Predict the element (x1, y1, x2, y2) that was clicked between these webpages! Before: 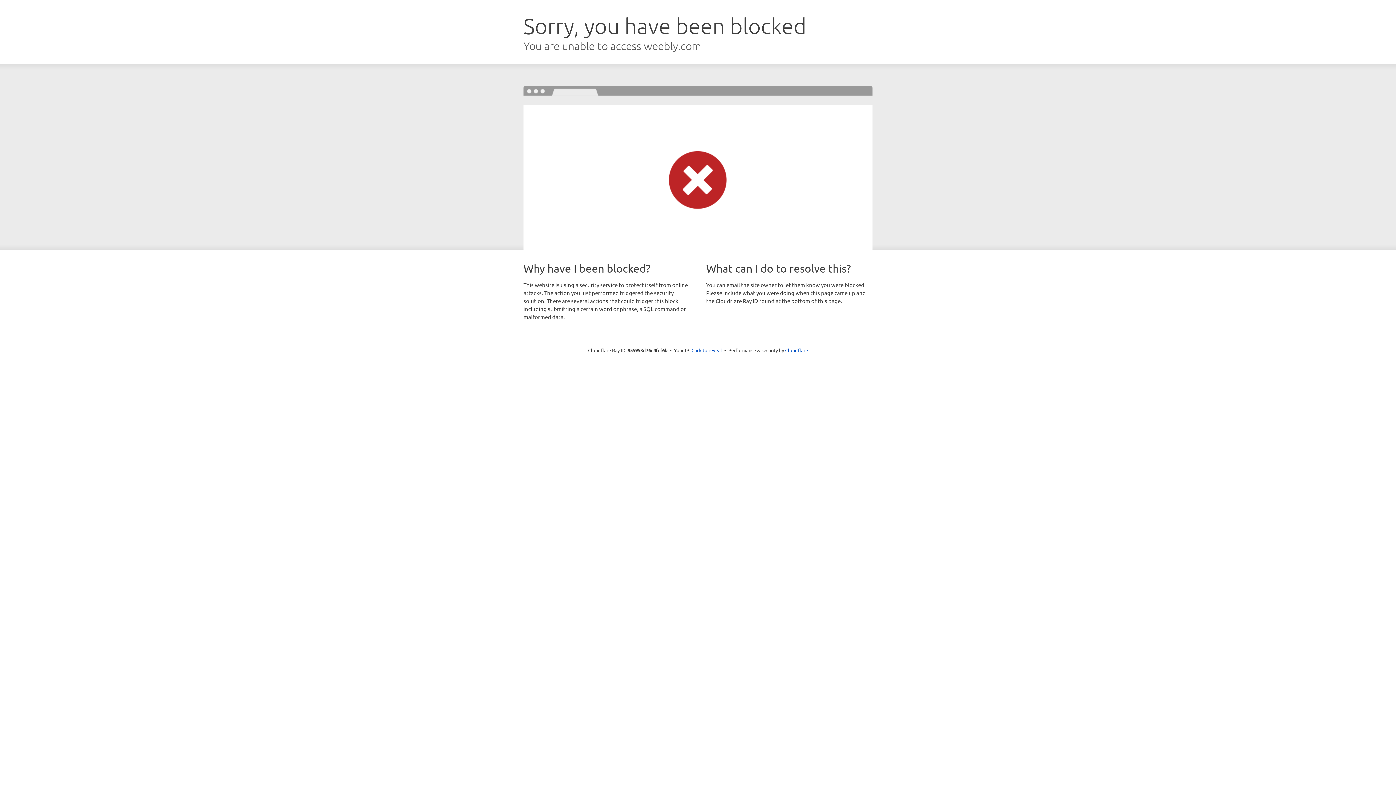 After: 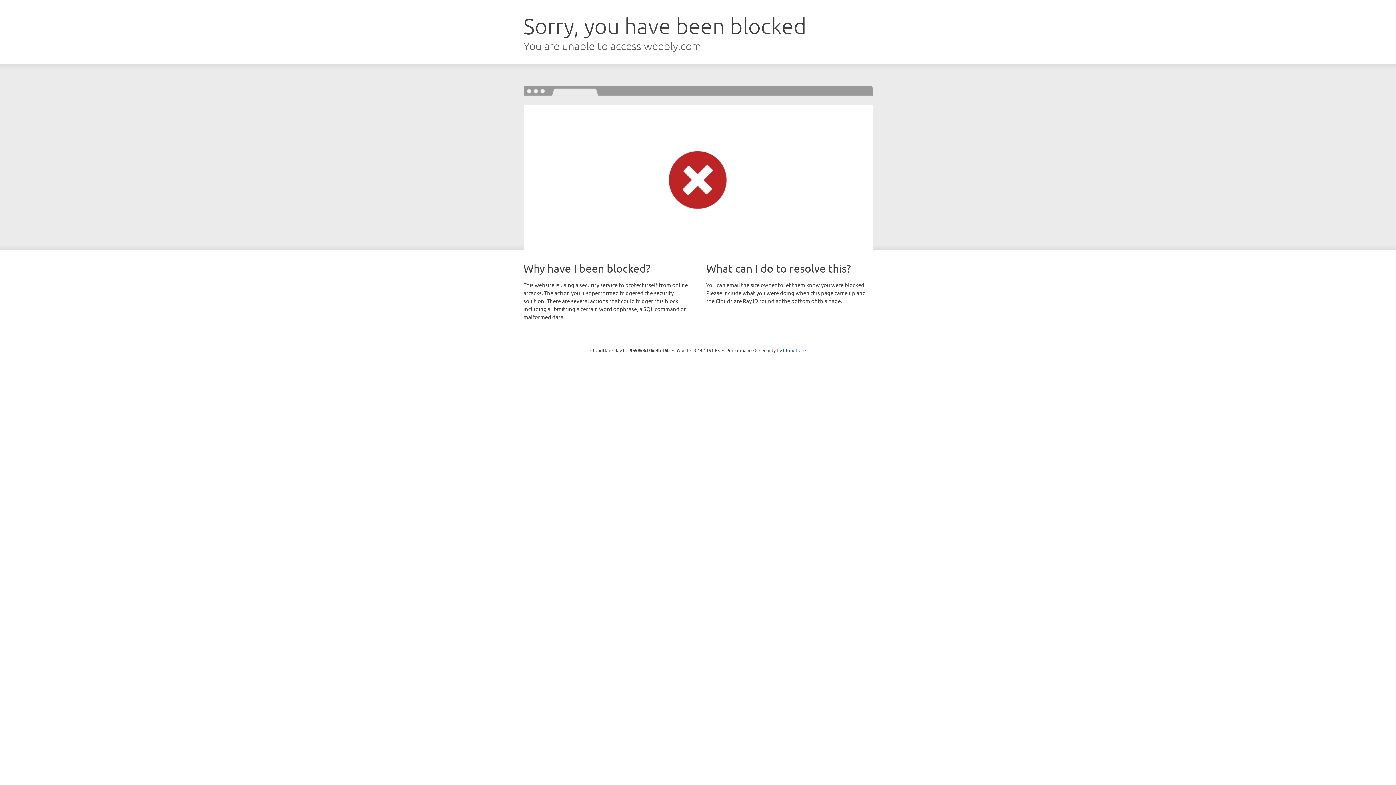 Action: label: Click to reveal bbox: (691, 346, 722, 353)